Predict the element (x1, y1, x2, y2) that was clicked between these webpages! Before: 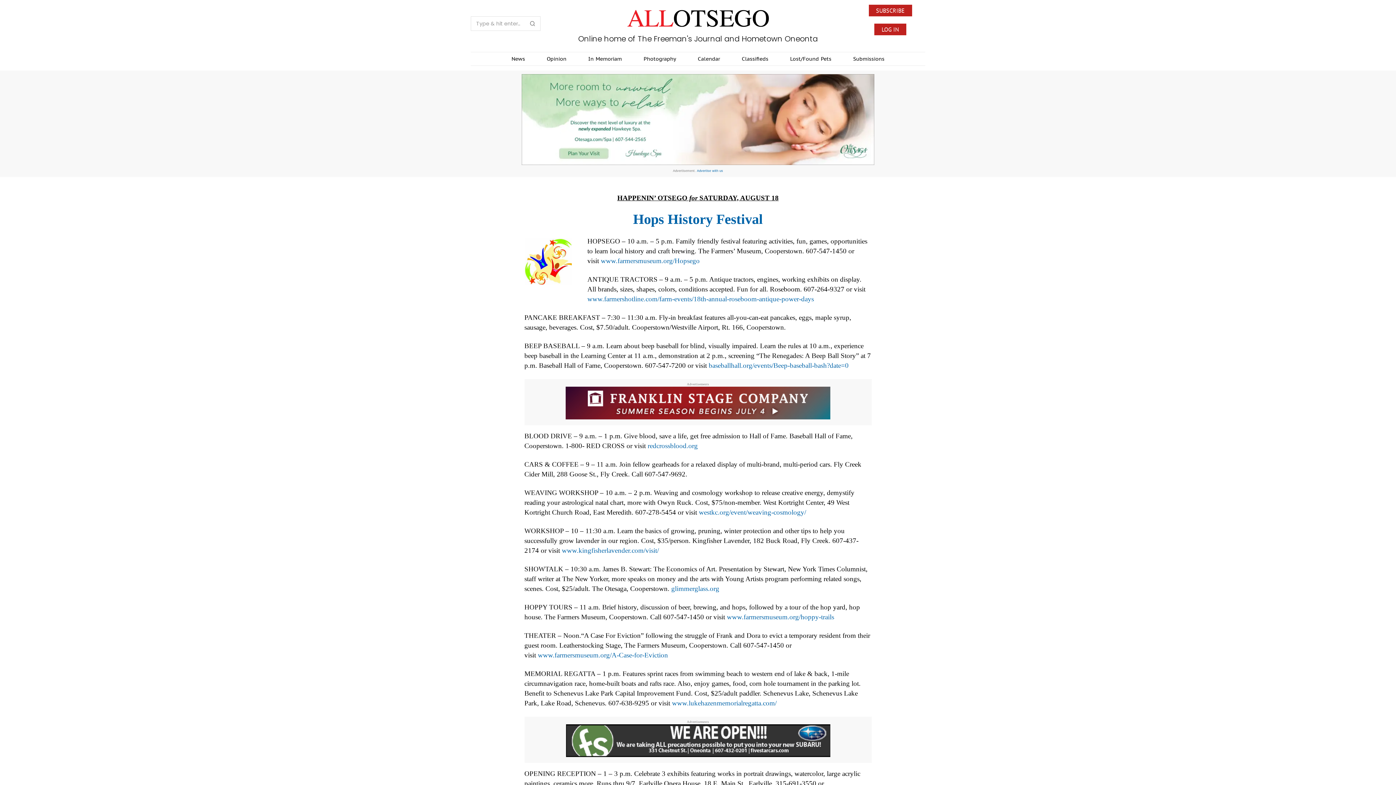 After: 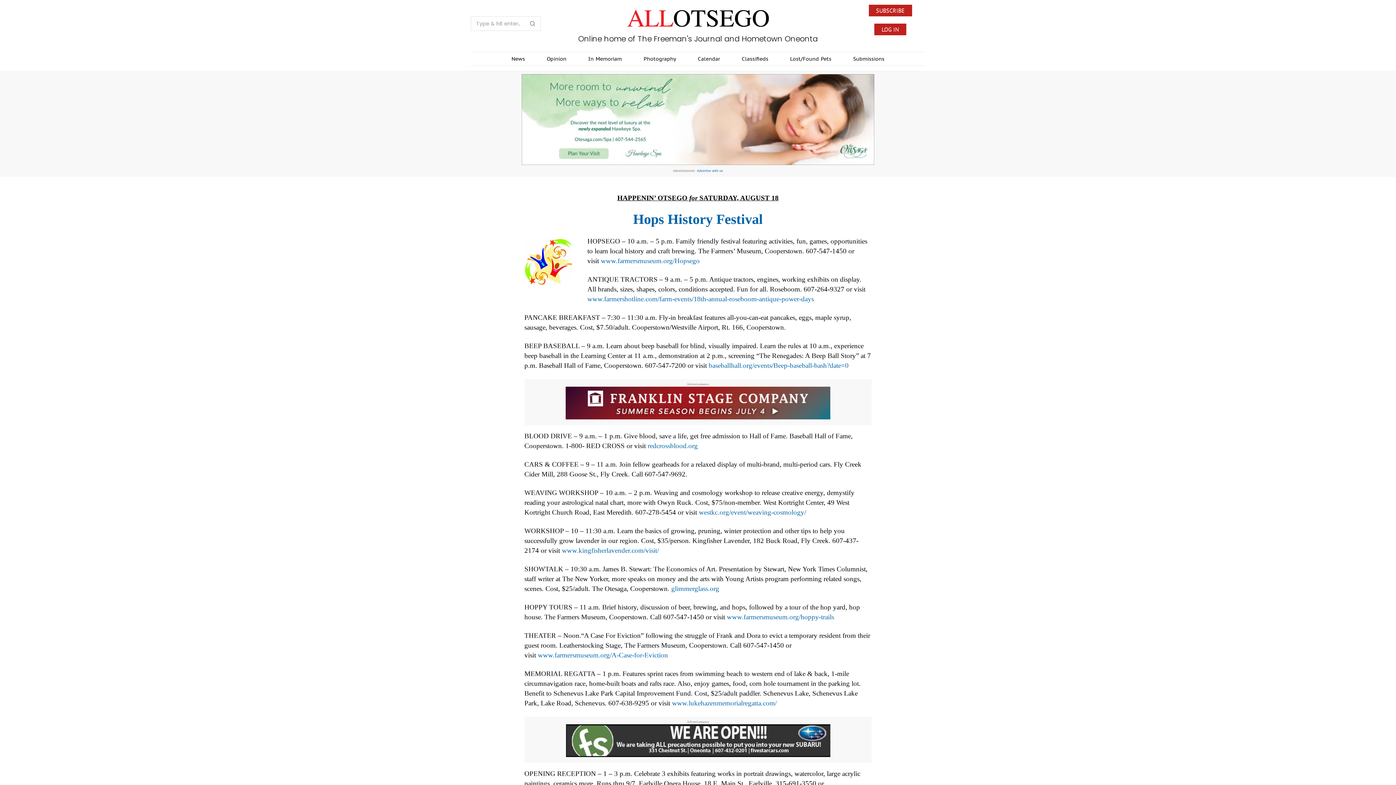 Action: bbox: (538, 651, 668, 659) label: www.farmersmuseum.org/A-Case-for-Eviction